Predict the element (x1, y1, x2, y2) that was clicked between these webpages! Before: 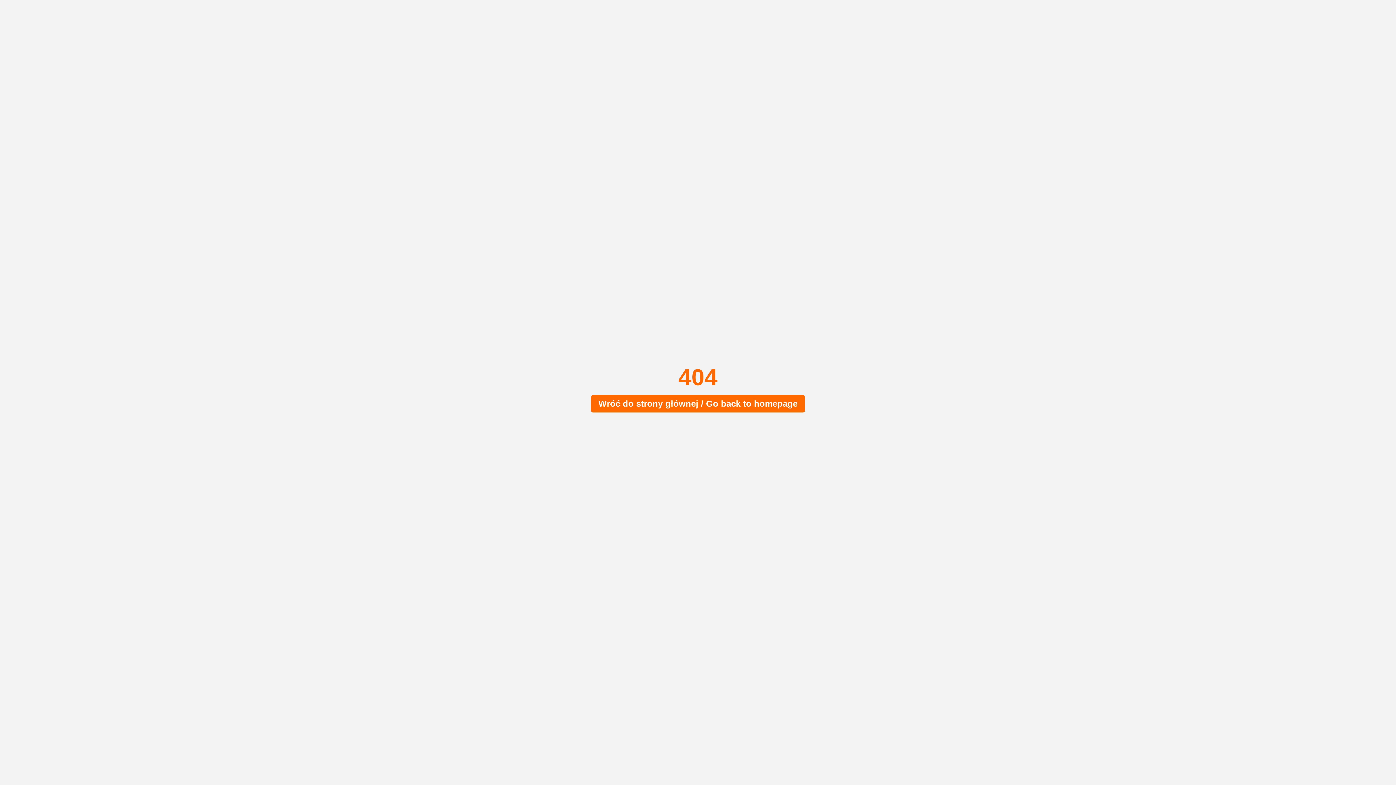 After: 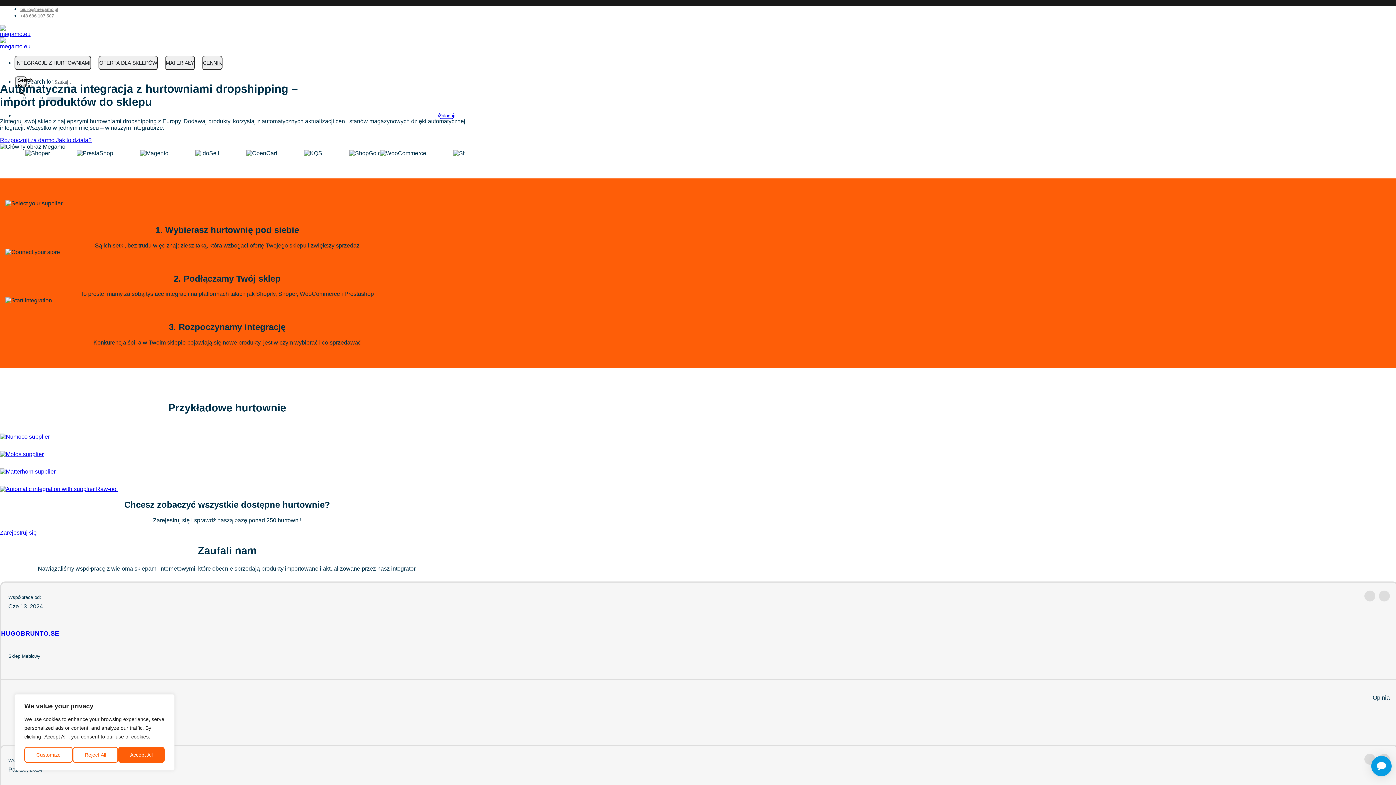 Action: label: Wróć do strony głównej / Go back to homepage bbox: (591, 395, 805, 412)